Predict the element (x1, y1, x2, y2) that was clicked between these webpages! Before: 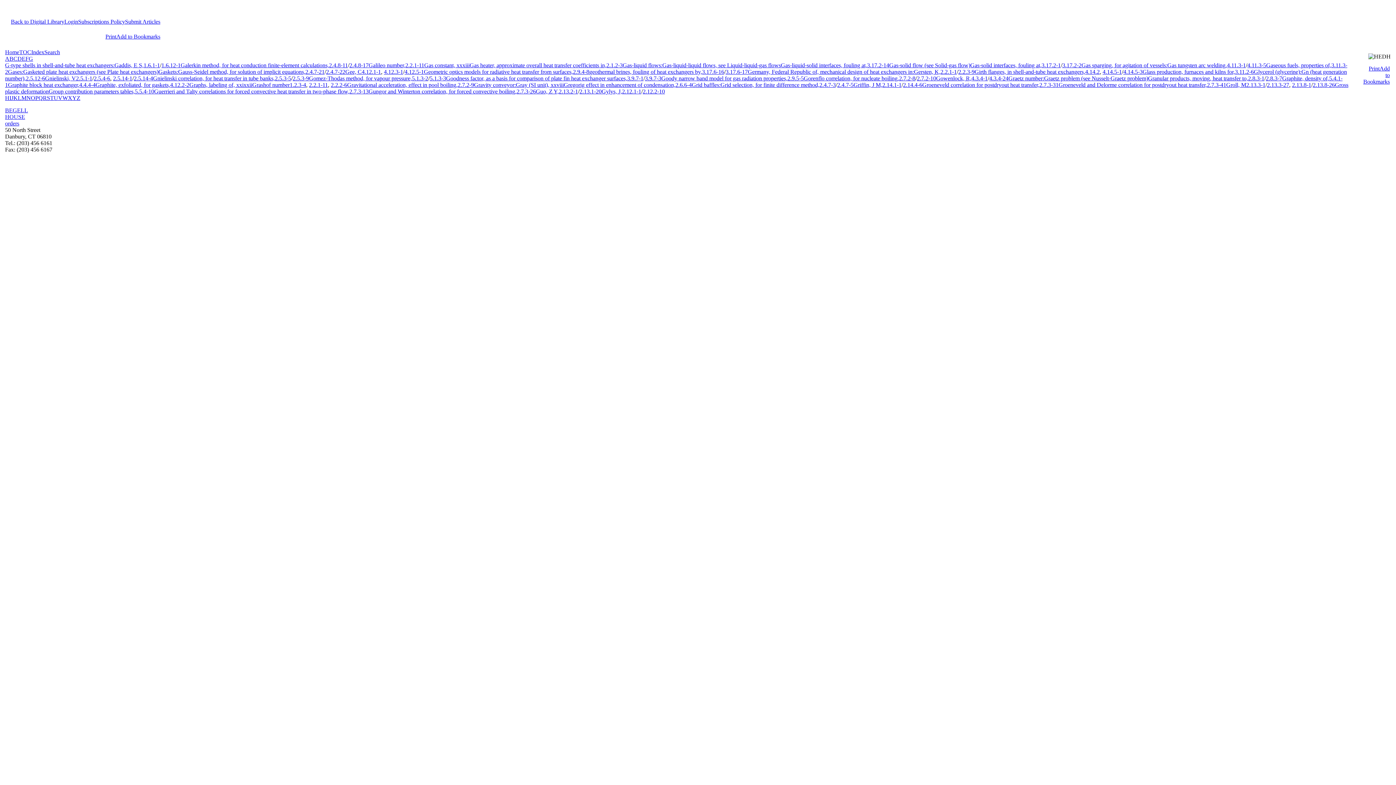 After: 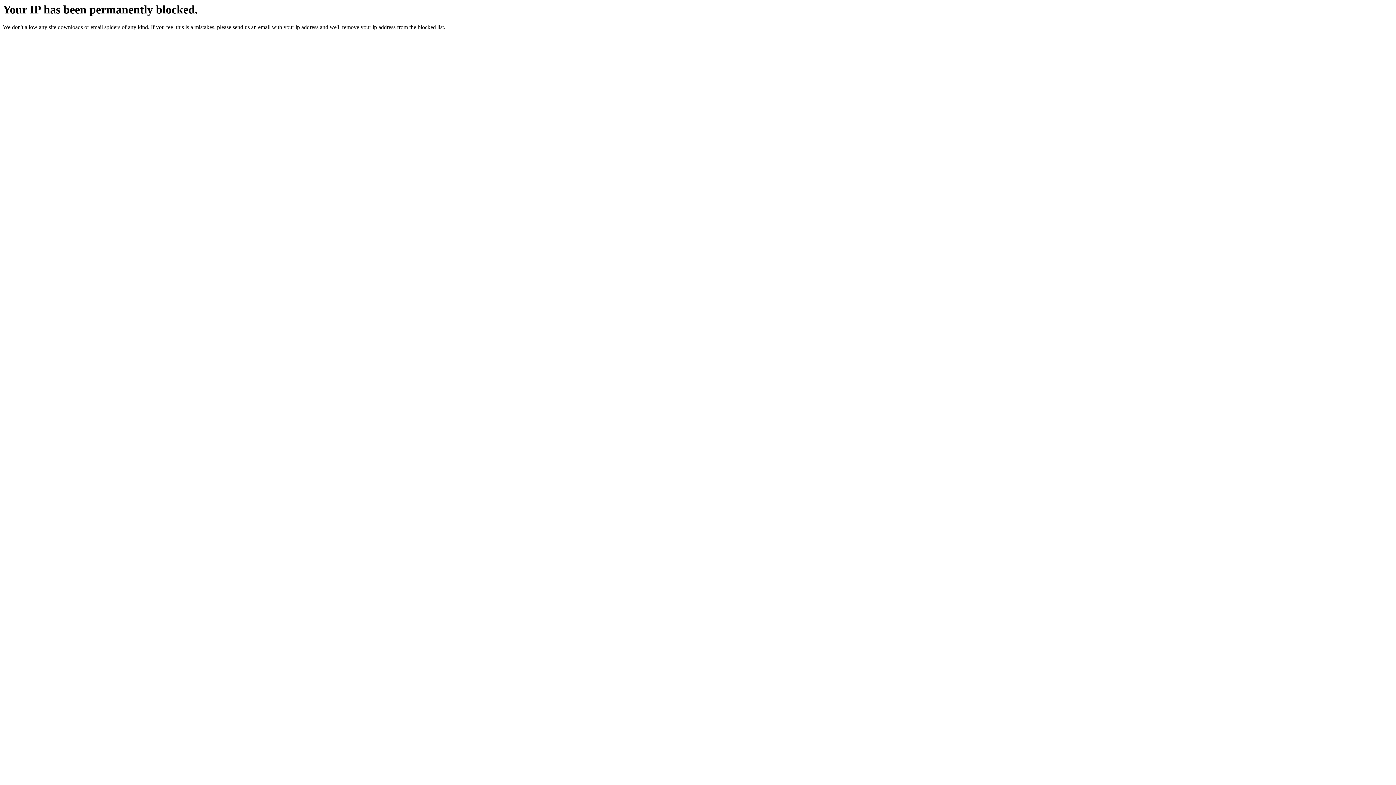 Action: label: Graphite, exfoliated, for gaskets, bbox: (95, 81, 170, 88)